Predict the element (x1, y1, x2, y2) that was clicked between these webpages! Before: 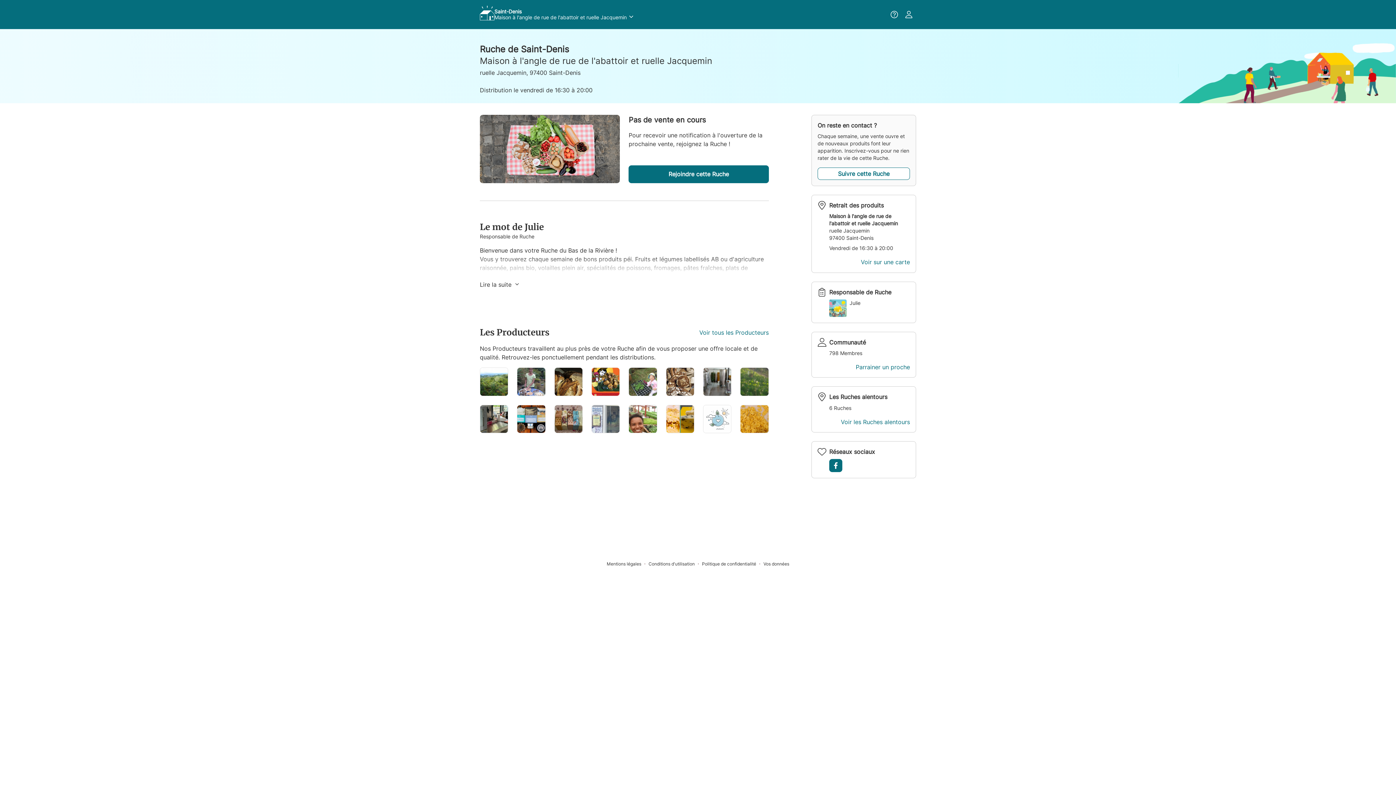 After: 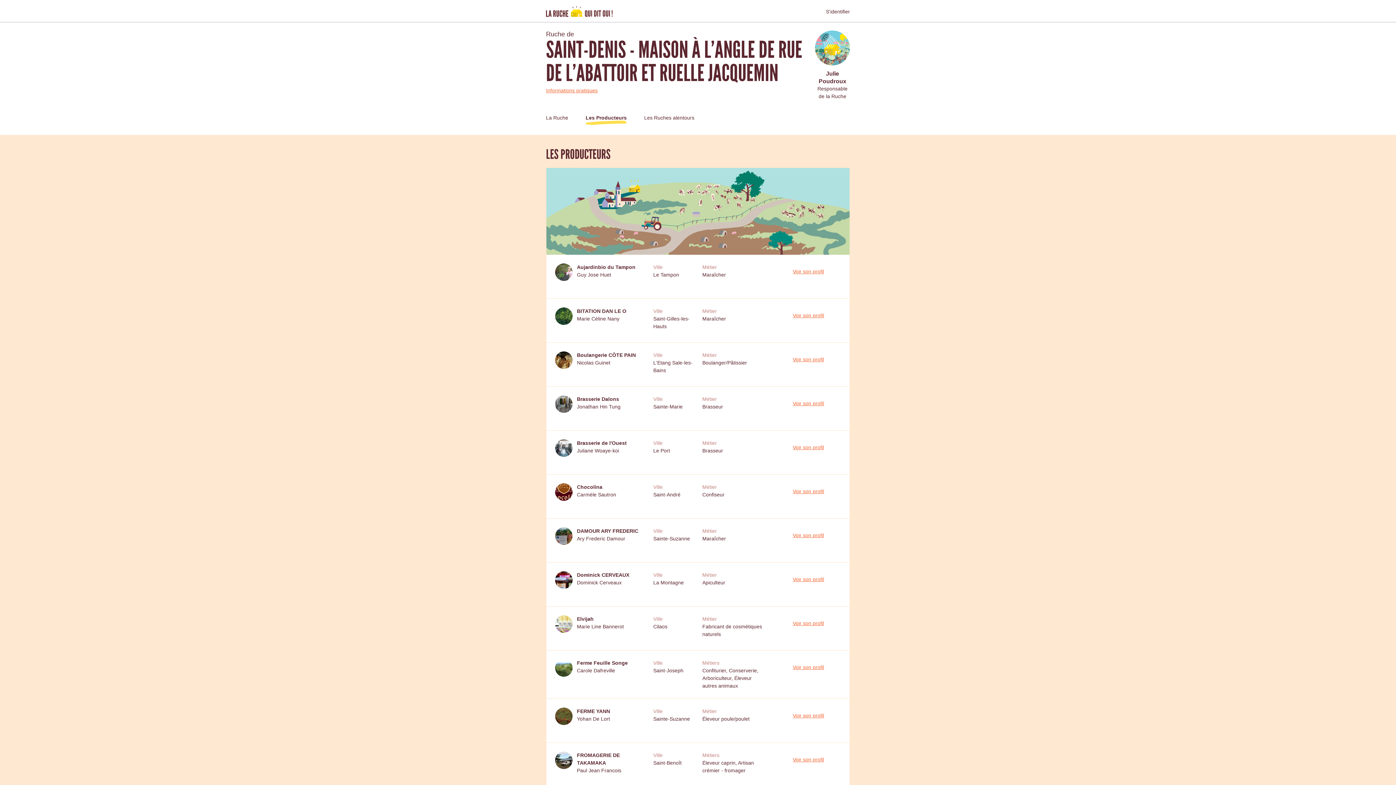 Action: label: Voir tous les Producteurs bbox: (699, 328, 768, 337)